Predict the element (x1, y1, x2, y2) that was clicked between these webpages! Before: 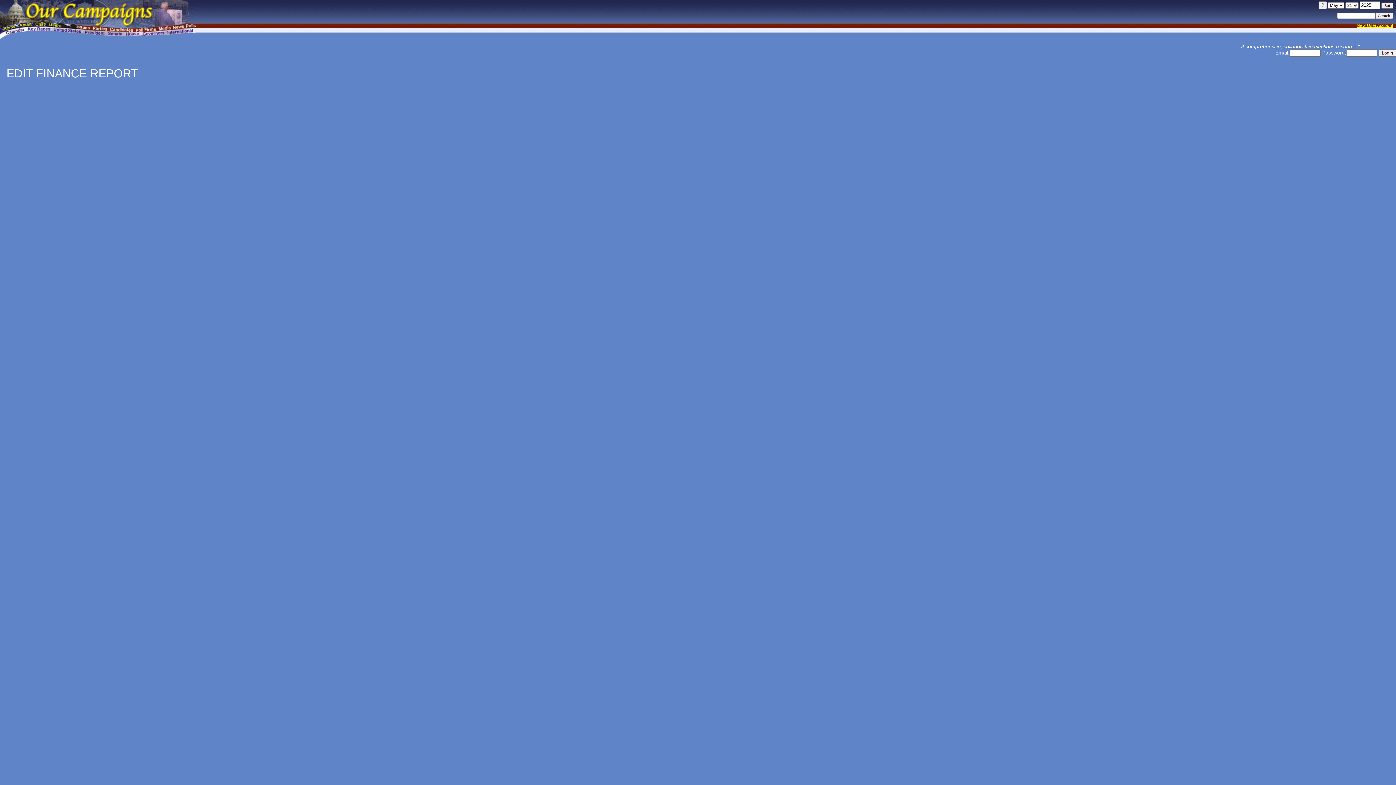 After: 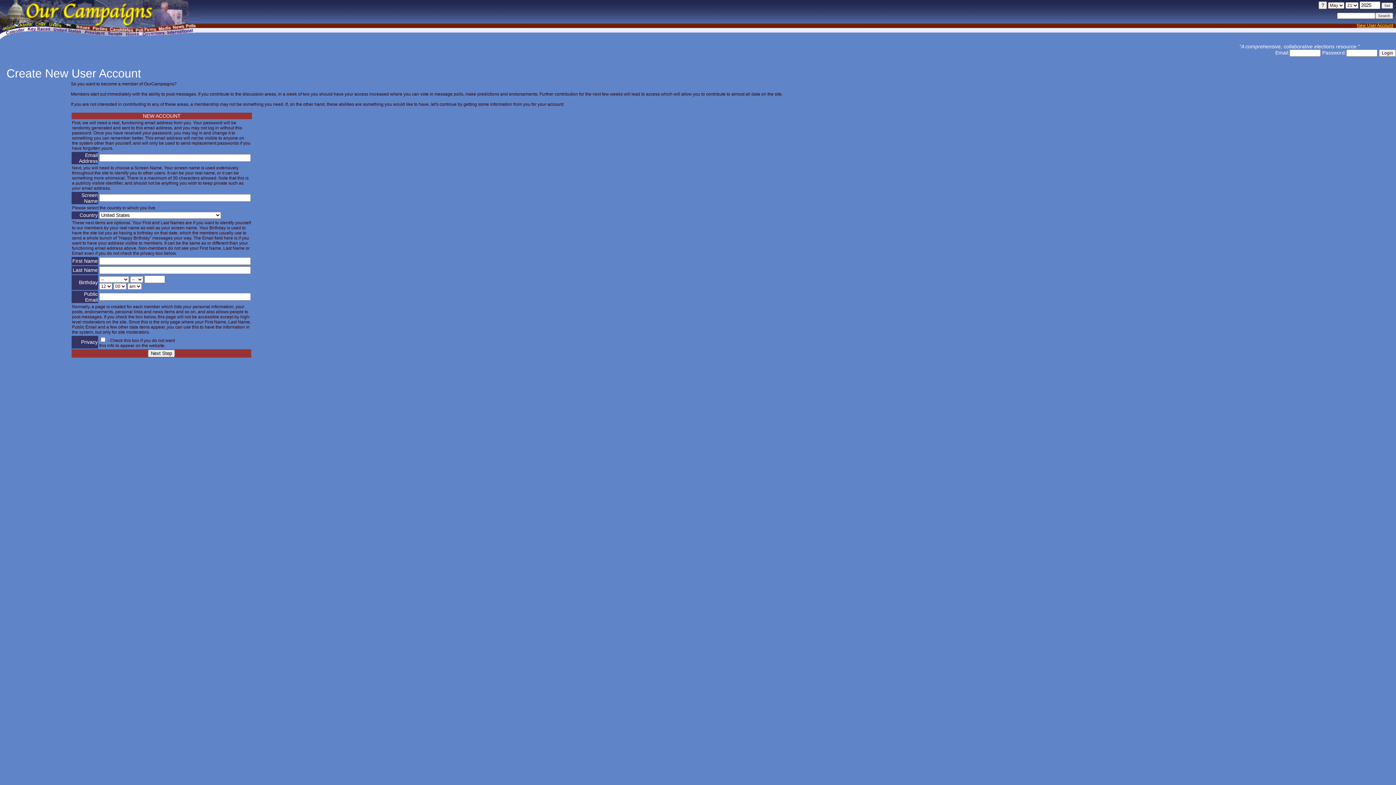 Action: label: New User Account bbox: (1357, 22, 1393, 28)